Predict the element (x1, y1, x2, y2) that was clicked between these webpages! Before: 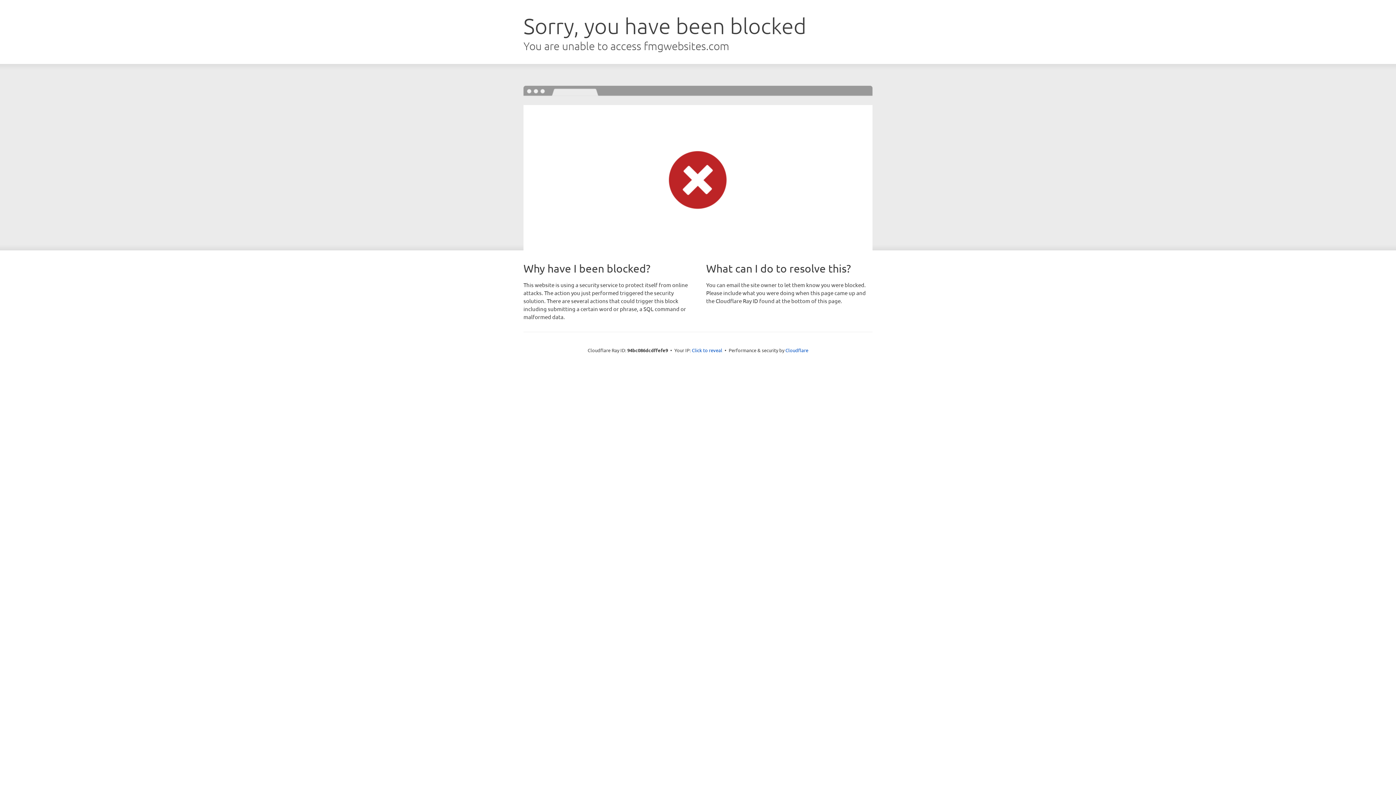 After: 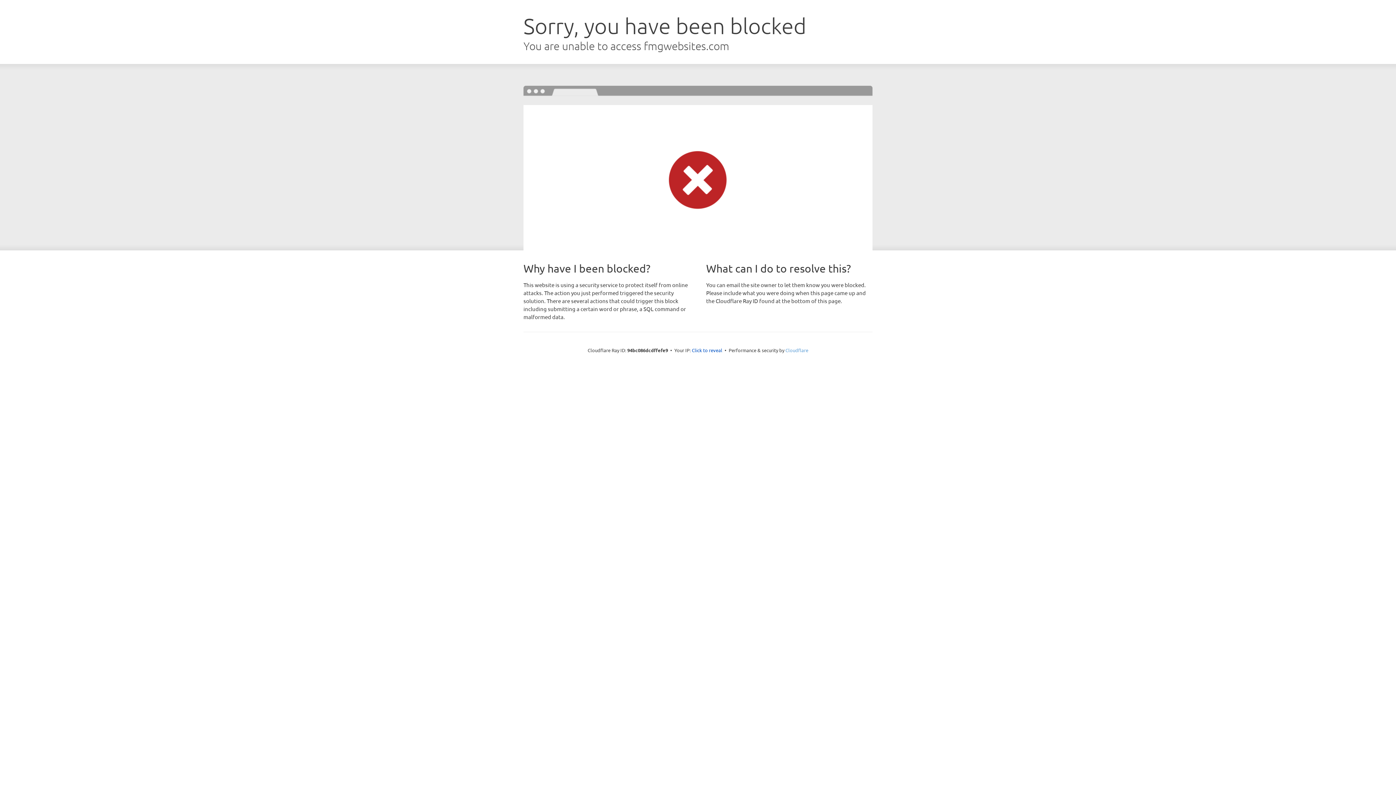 Action: label: Cloudflare bbox: (785, 347, 808, 353)